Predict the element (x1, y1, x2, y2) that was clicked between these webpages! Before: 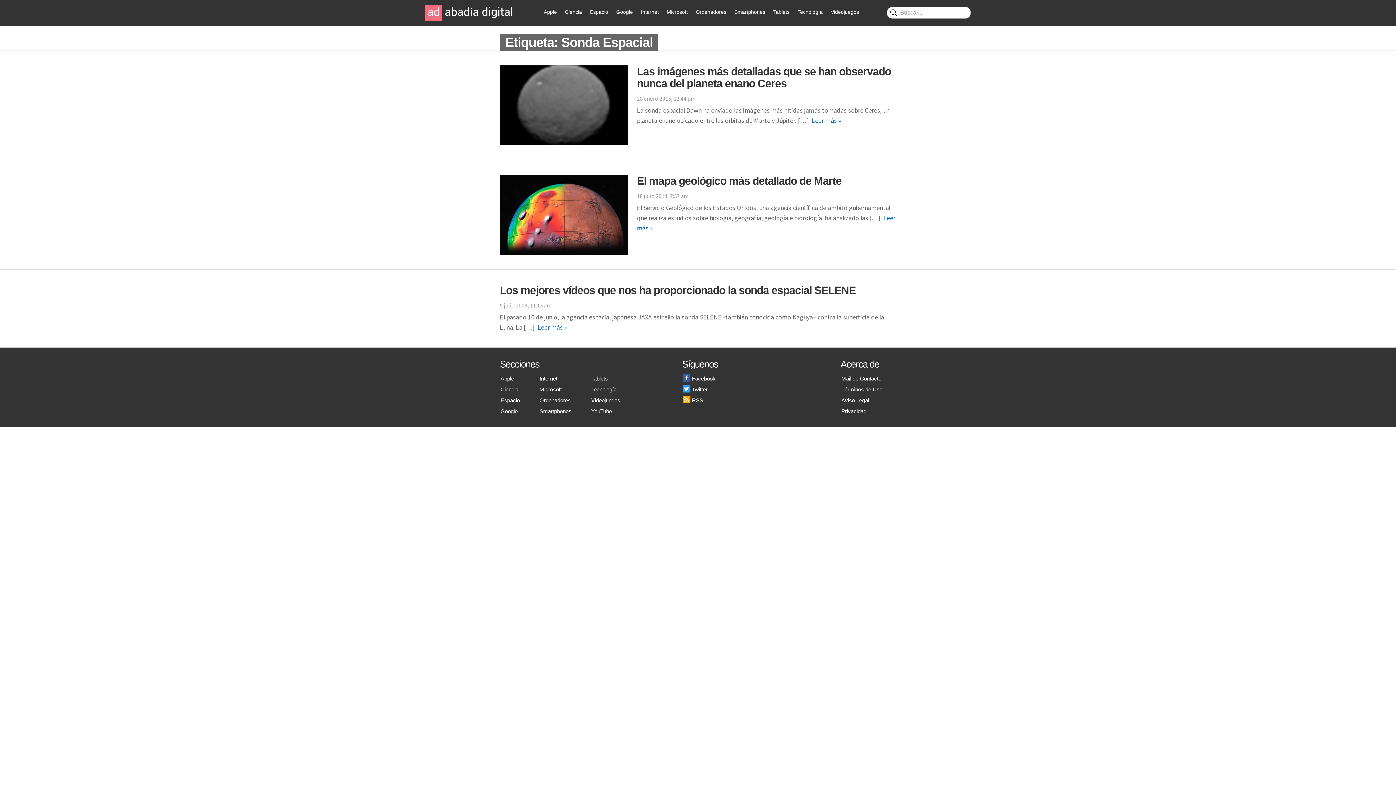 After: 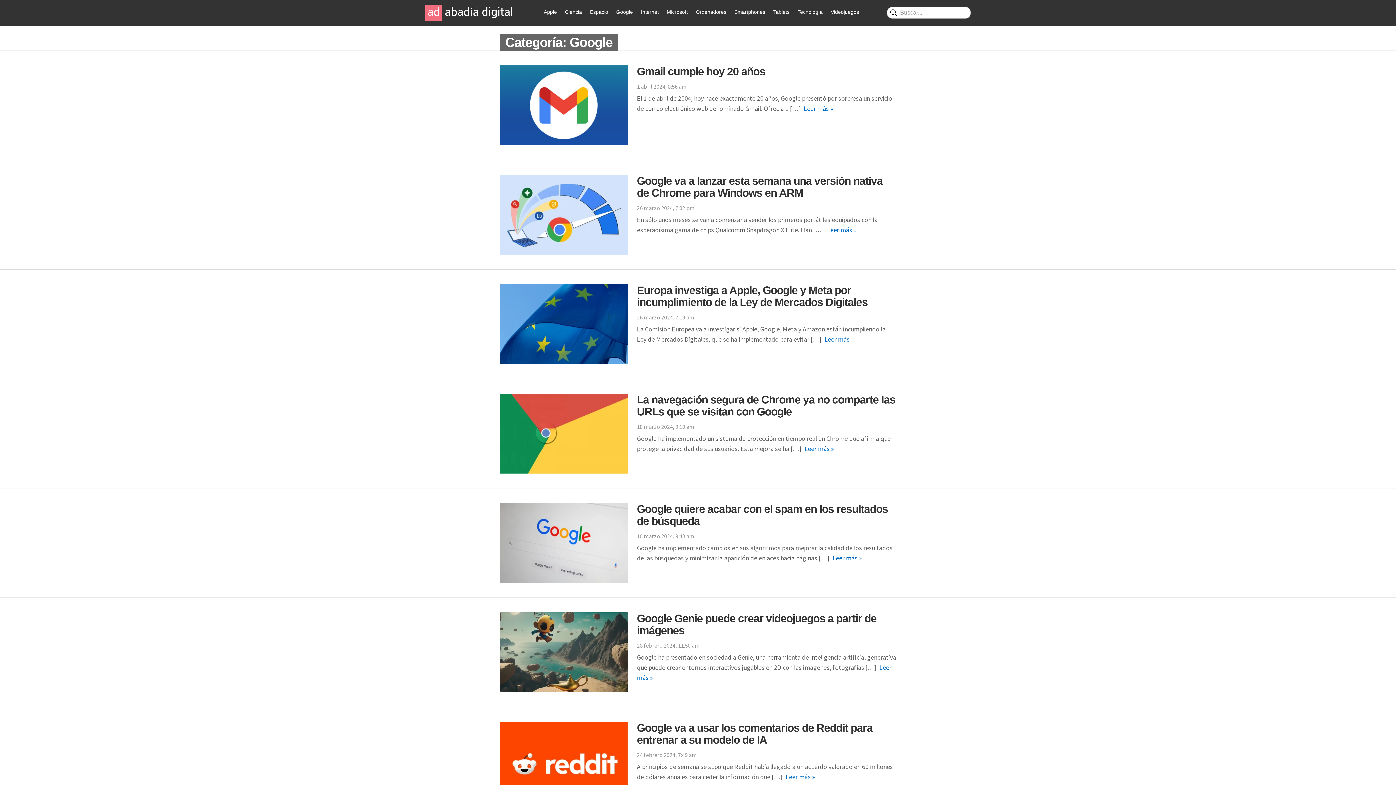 Action: bbox: (500, 408, 517, 414) label: Google